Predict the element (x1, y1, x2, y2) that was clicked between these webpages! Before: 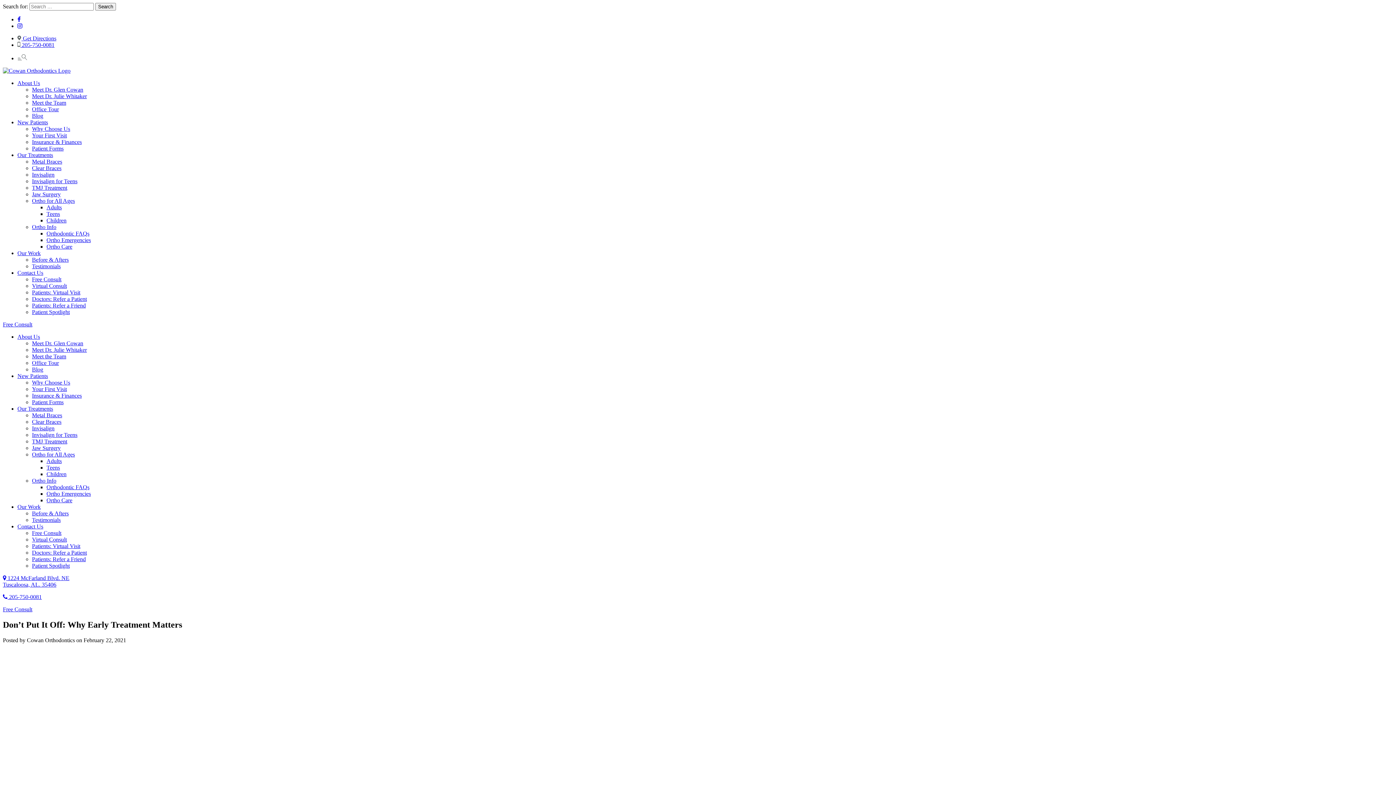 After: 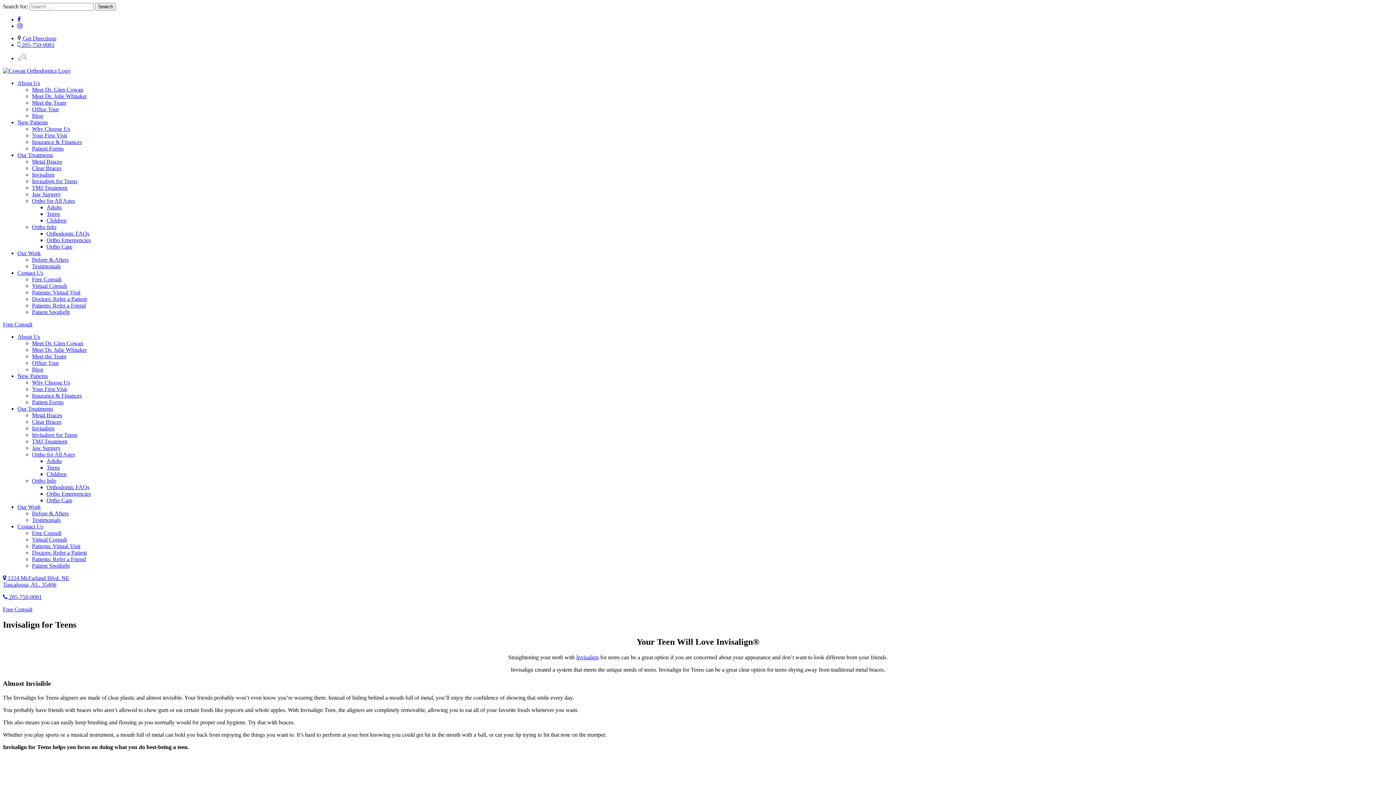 Action: label: Invisalign for Teens bbox: (32, 178, 77, 184)